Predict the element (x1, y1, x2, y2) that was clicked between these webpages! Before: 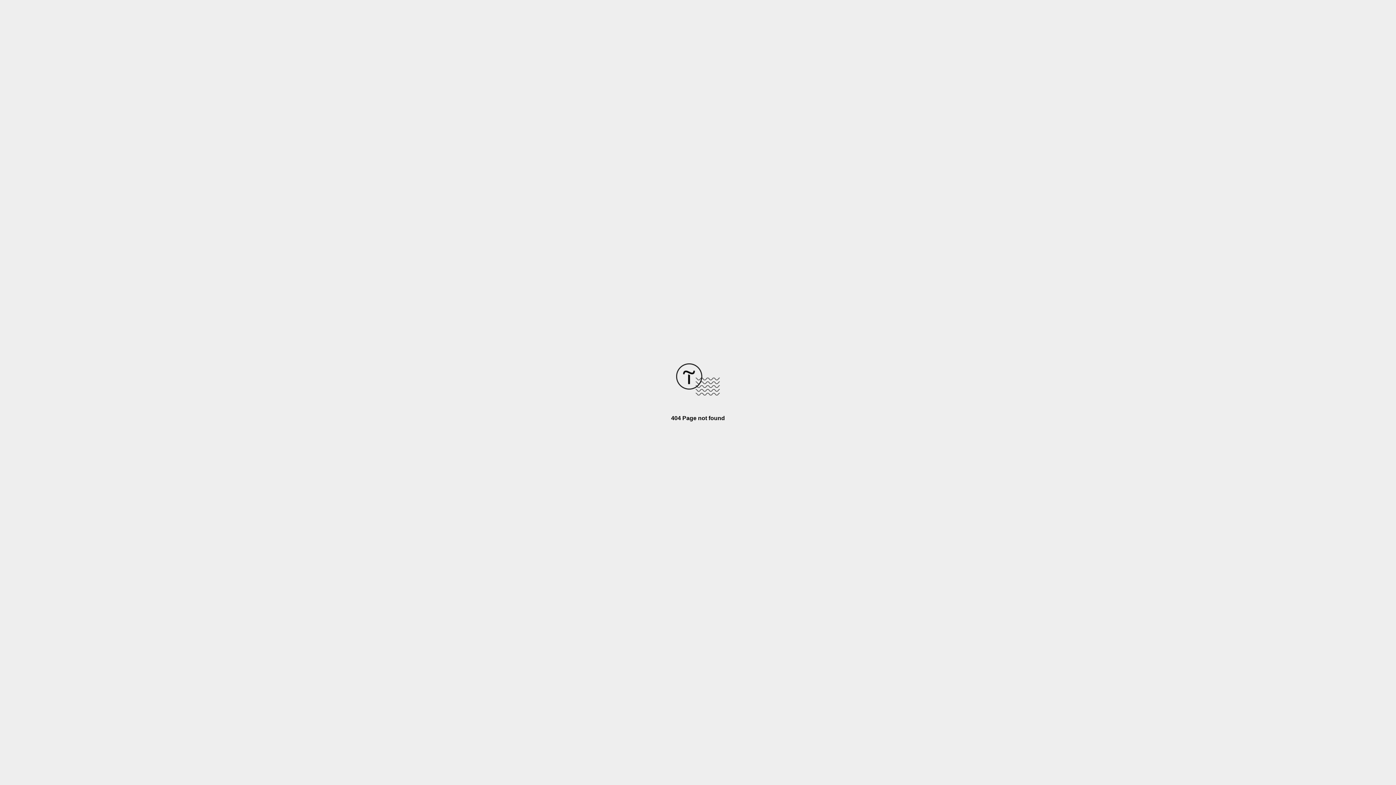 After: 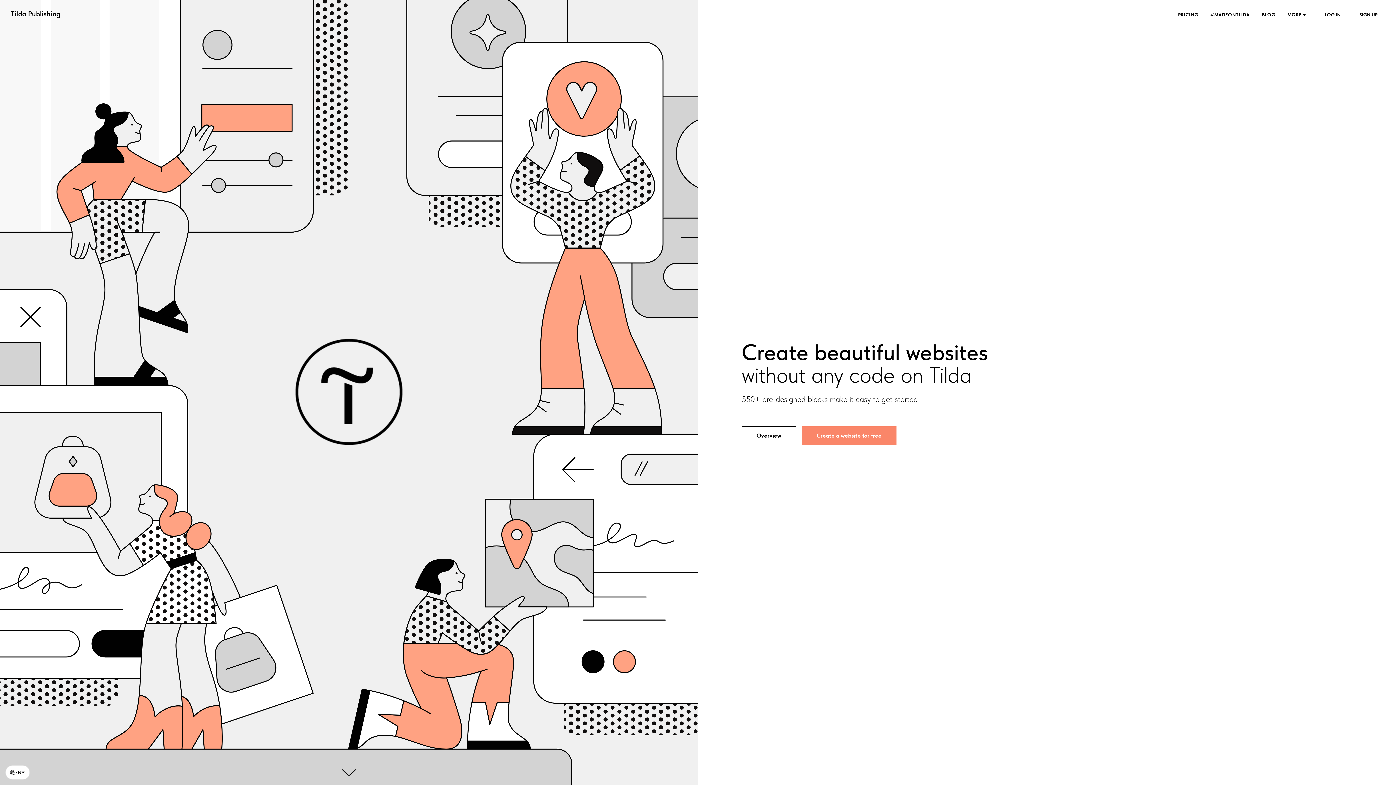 Action: bbox: (676, 390, 720, 396)